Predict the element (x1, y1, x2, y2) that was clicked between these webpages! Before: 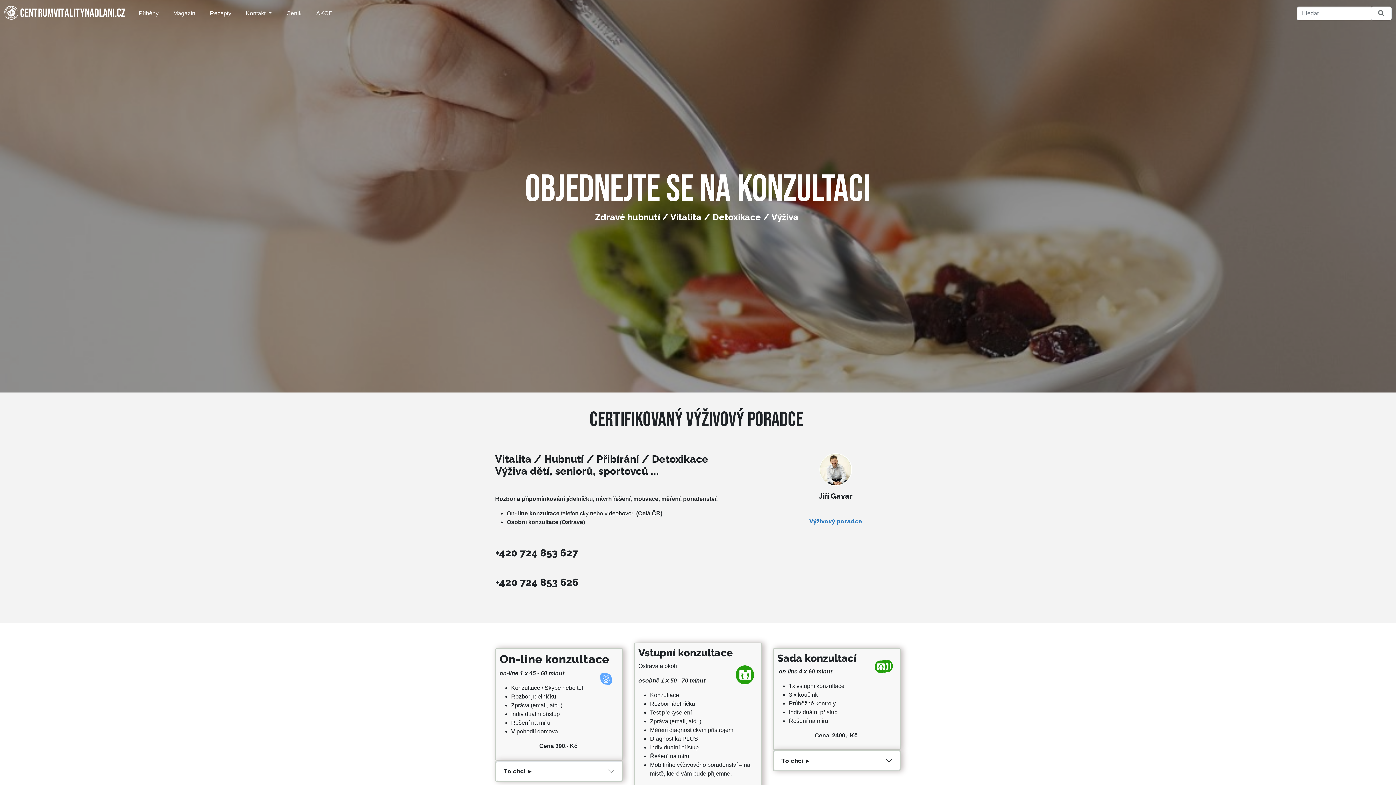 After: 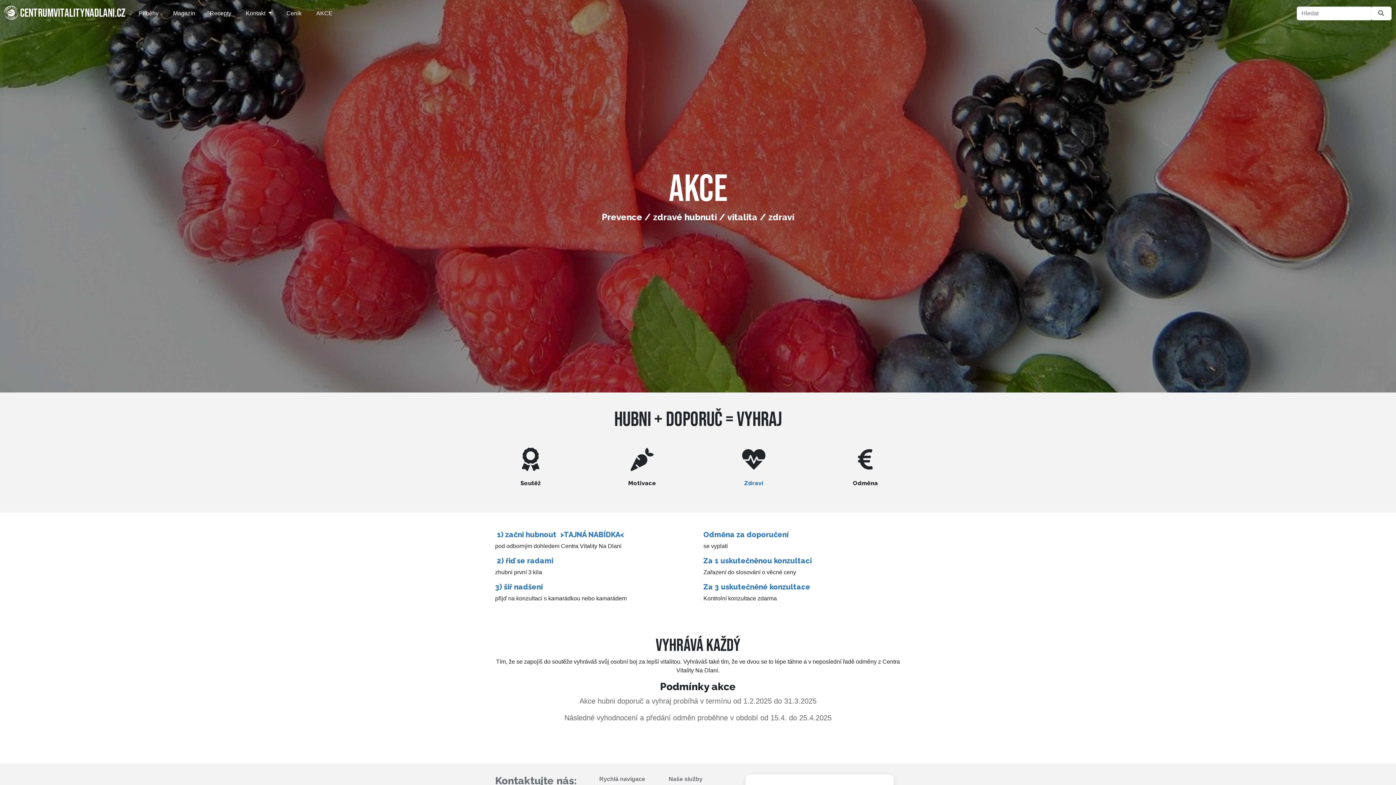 Action: label: AKCE bbox: (309, 6, 339, 20)